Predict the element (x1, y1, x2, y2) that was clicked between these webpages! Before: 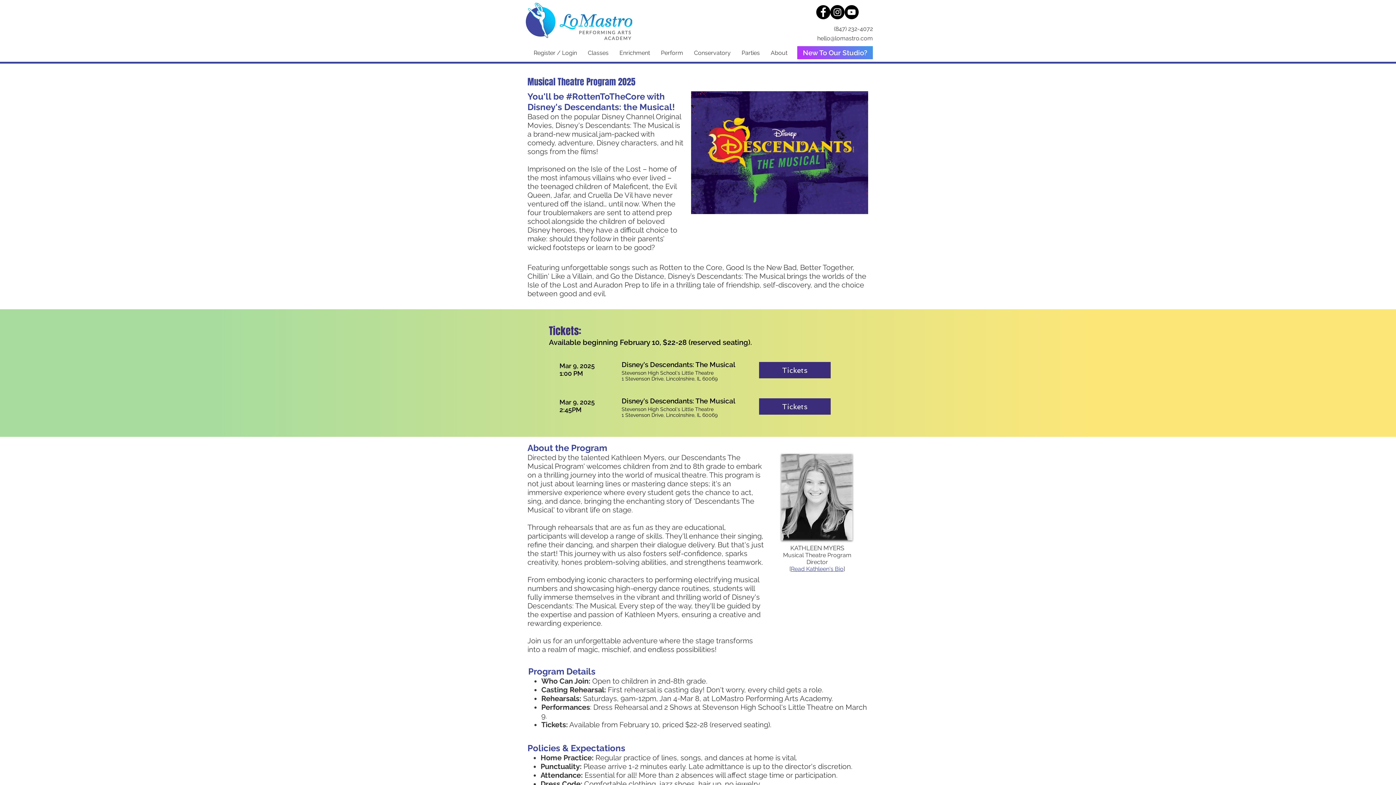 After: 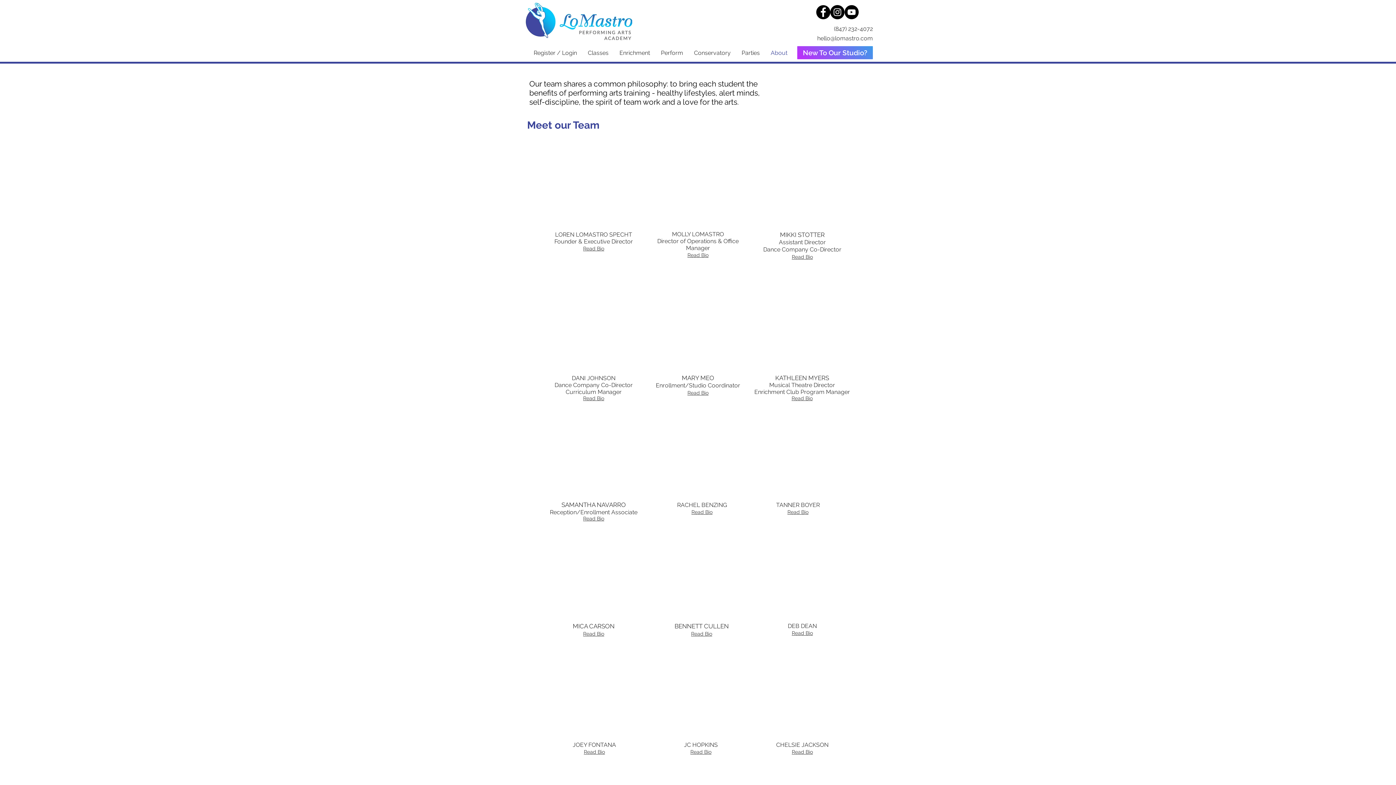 Action: bbox: (790, 544, 844, 552) label: KATHLEEN MYERS